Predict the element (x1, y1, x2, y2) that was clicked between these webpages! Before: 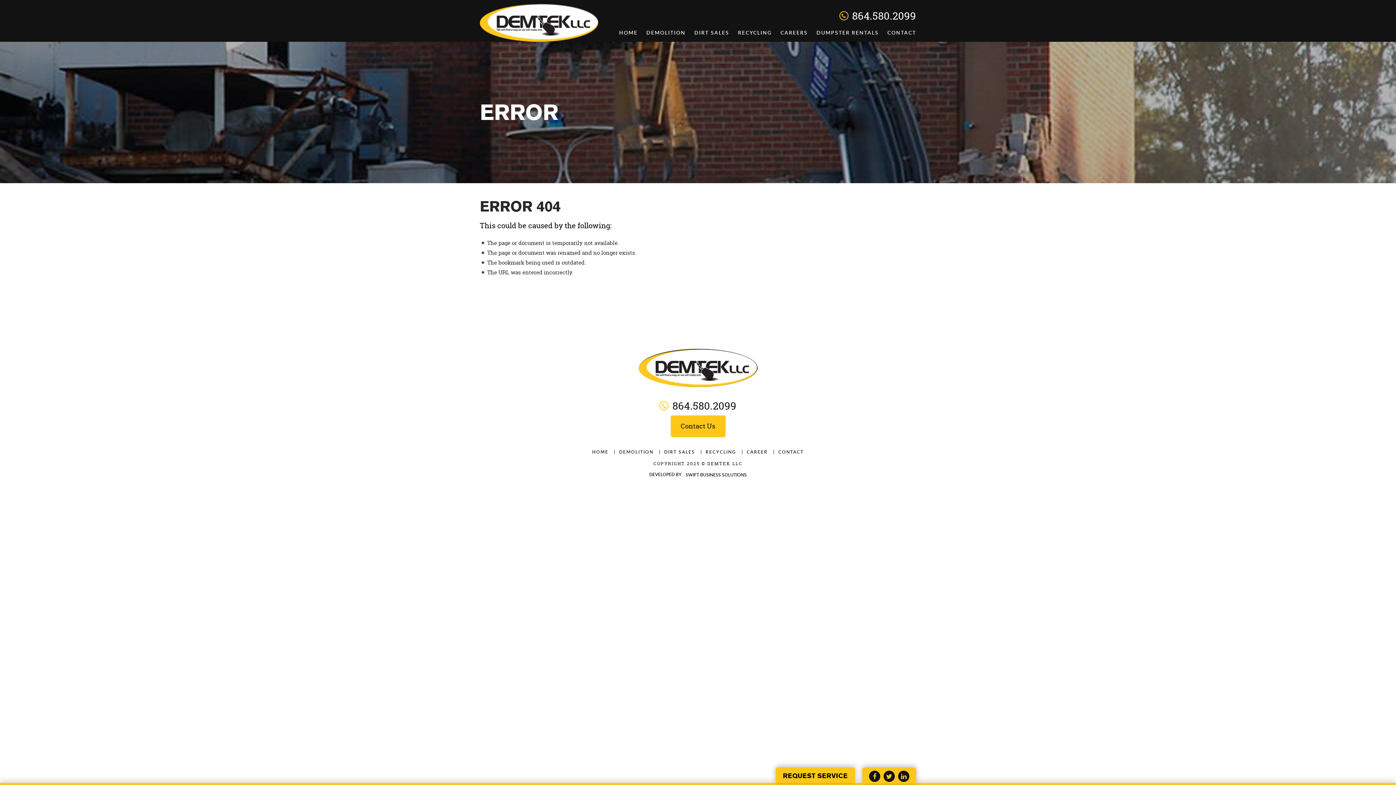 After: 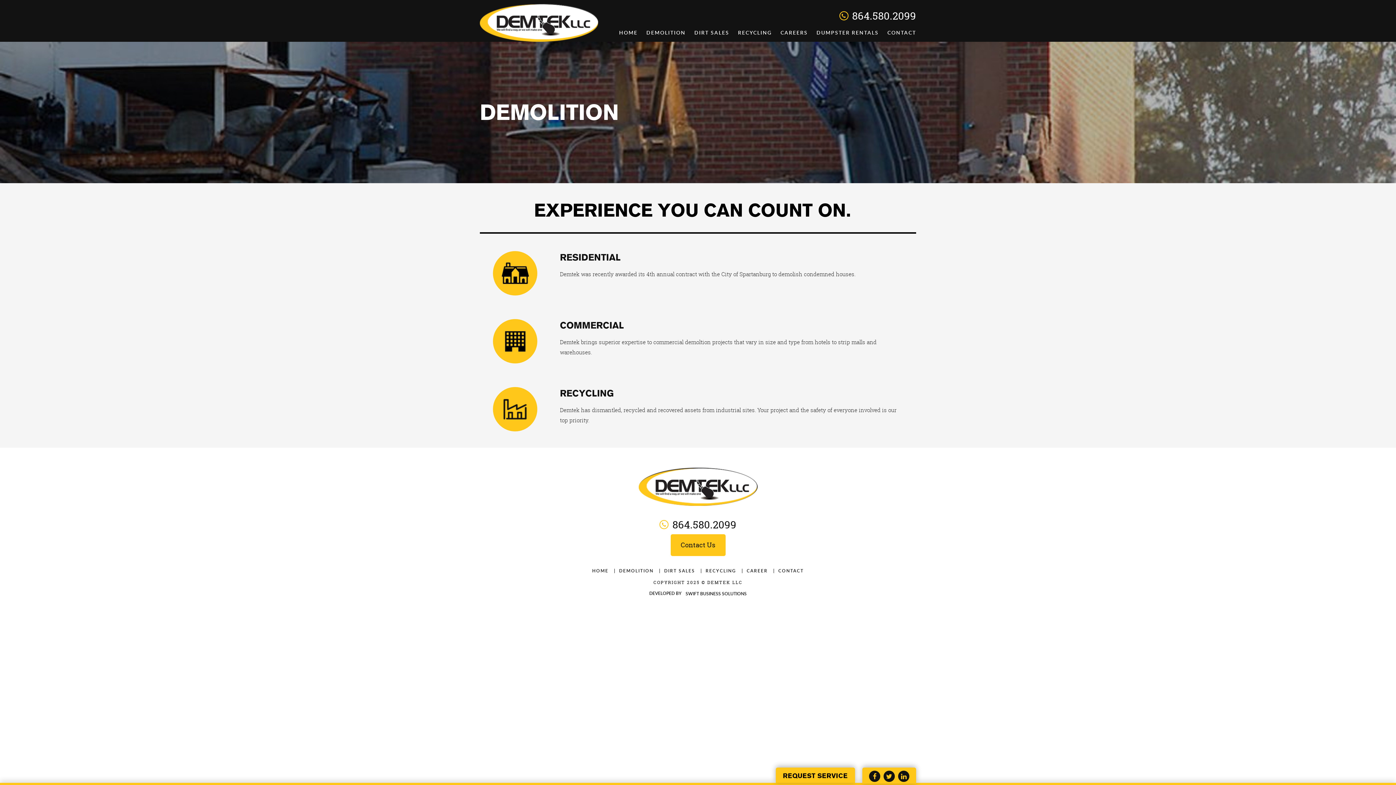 Action: label: DEMOLITION bbox: (619, 449, 653, 455)